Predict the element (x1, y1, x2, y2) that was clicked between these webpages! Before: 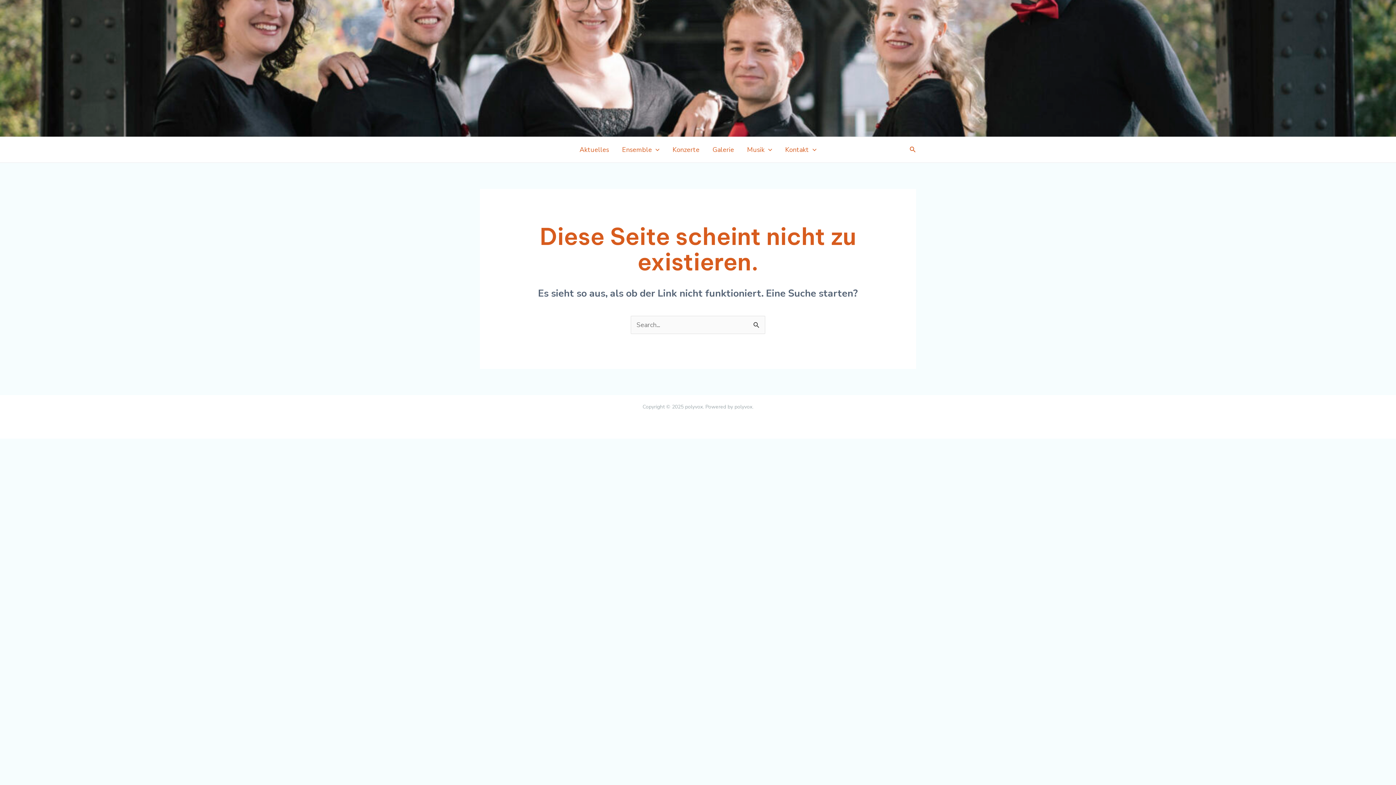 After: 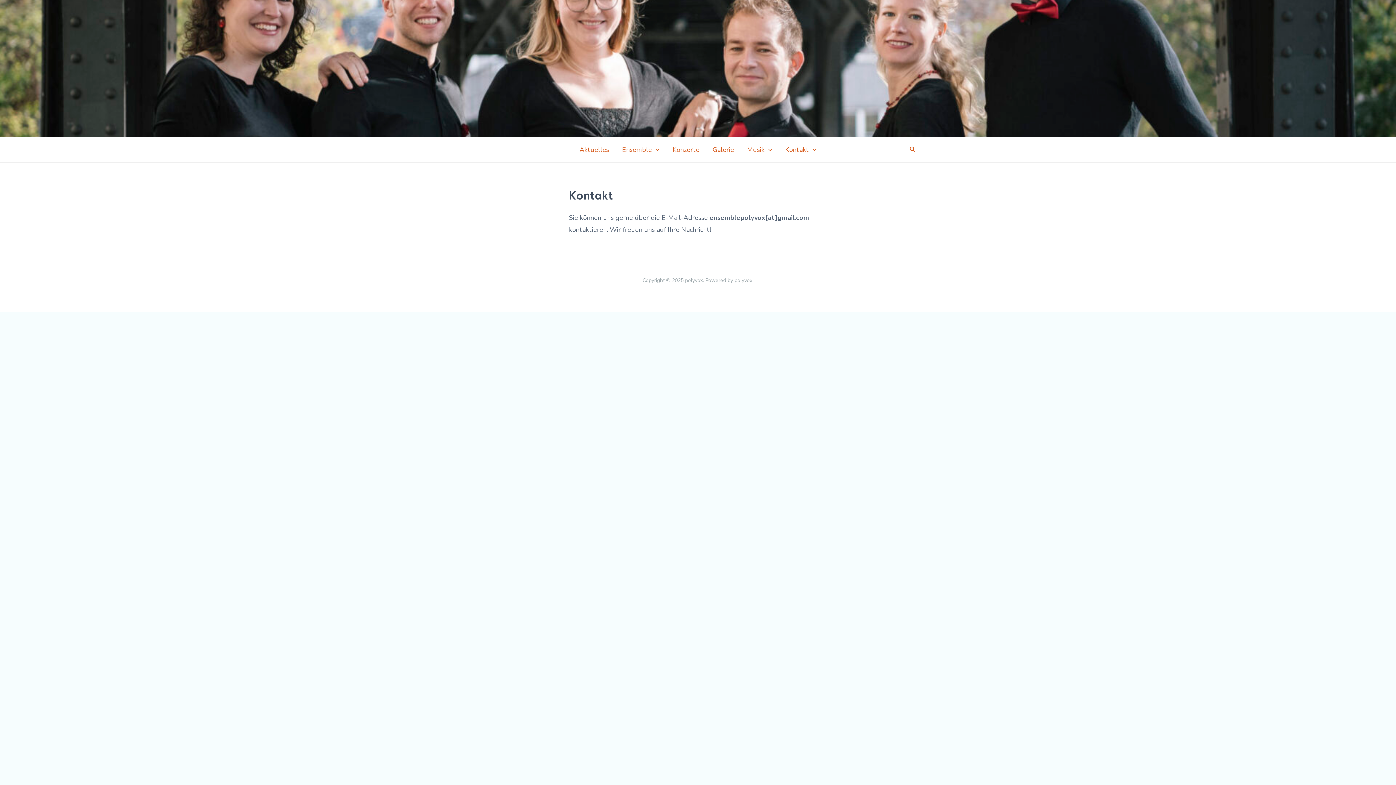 Action: label: Kontakt bbox: (778, 137, 823, 162)